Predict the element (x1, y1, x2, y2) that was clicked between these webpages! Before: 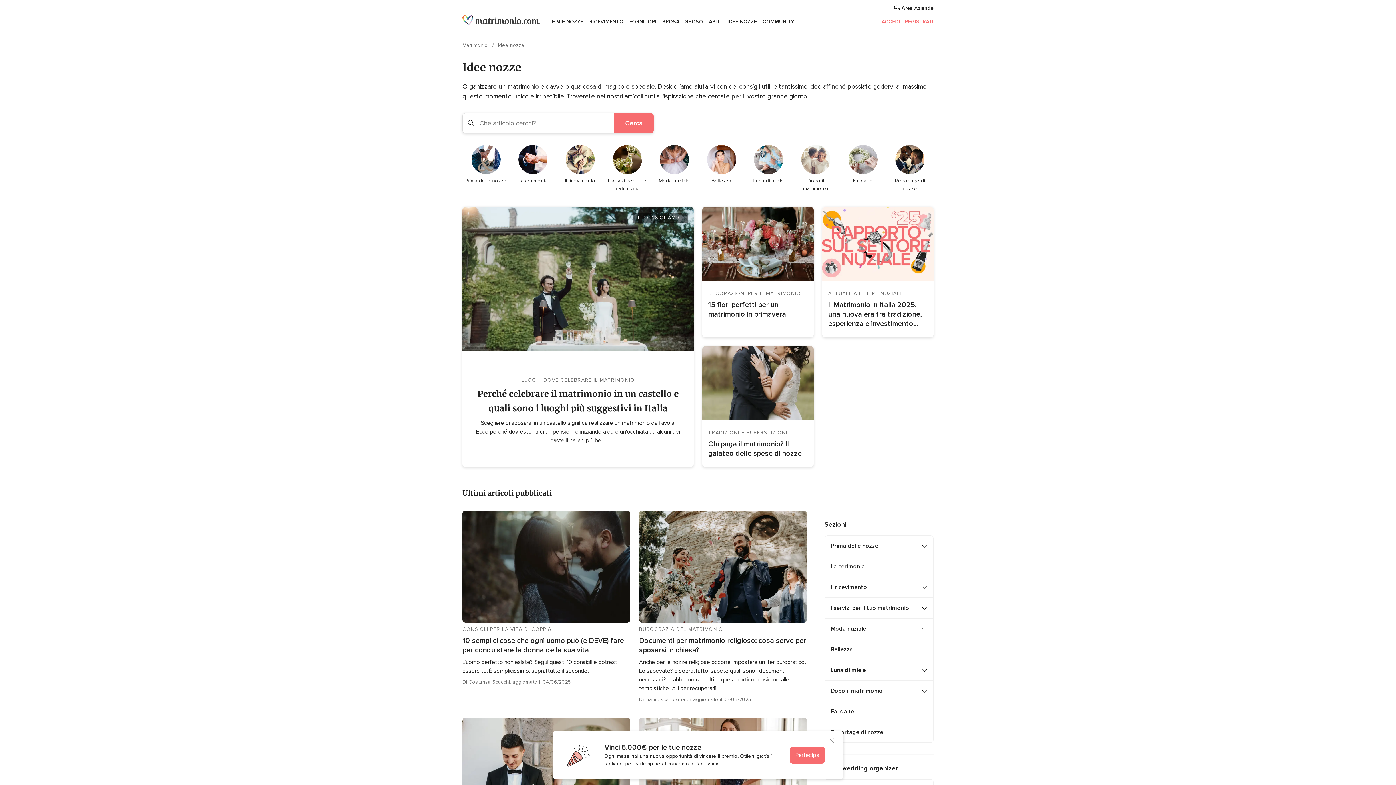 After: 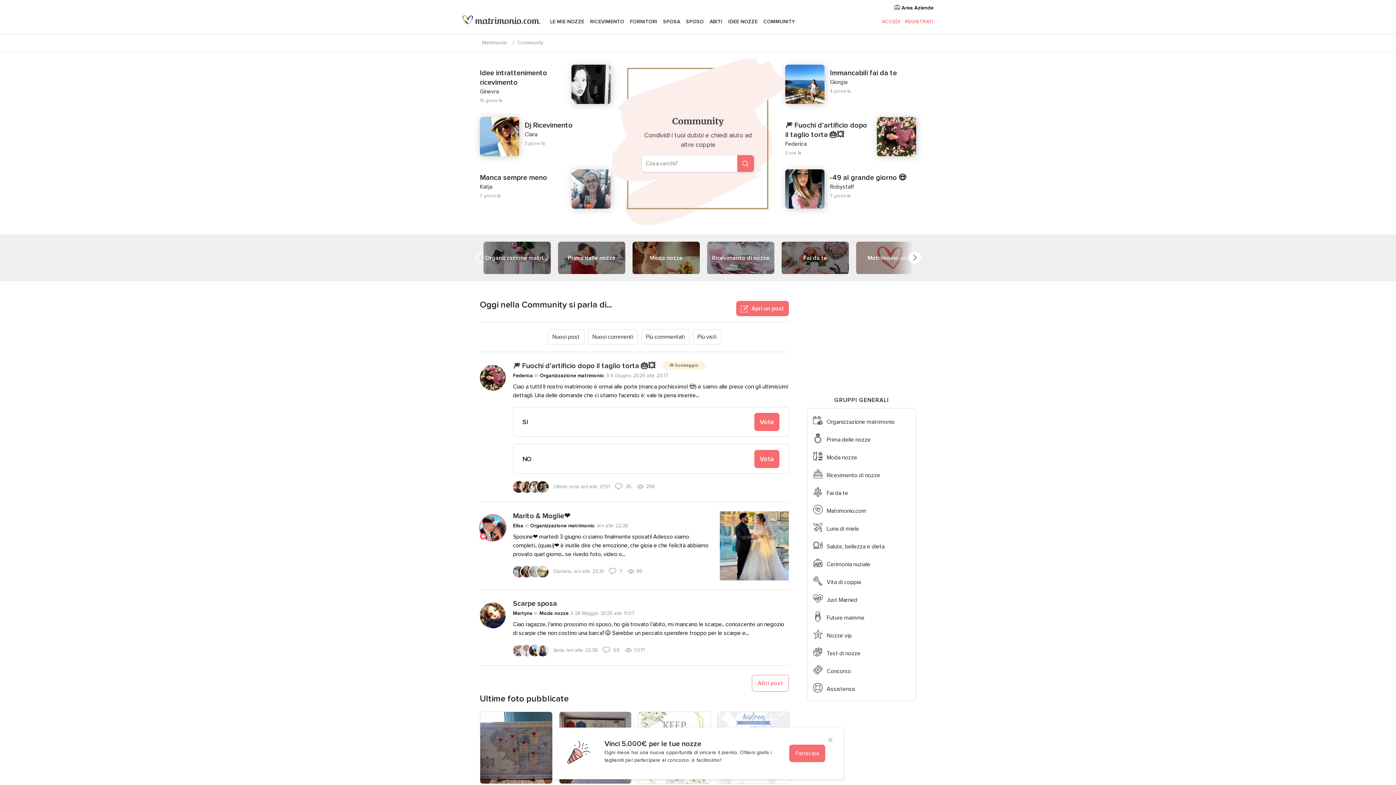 Action: bbox: (760, 9, 797, 34) label: COMMUNITY